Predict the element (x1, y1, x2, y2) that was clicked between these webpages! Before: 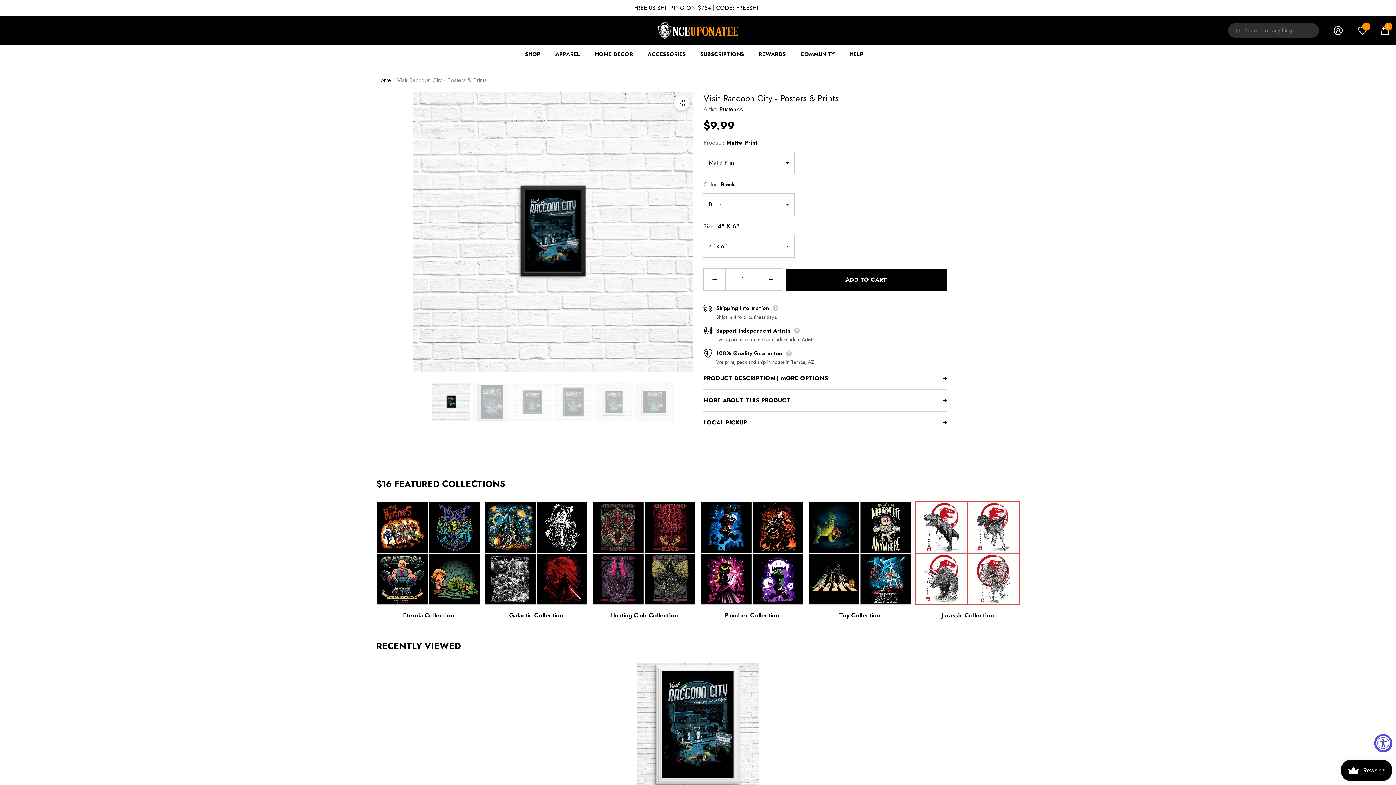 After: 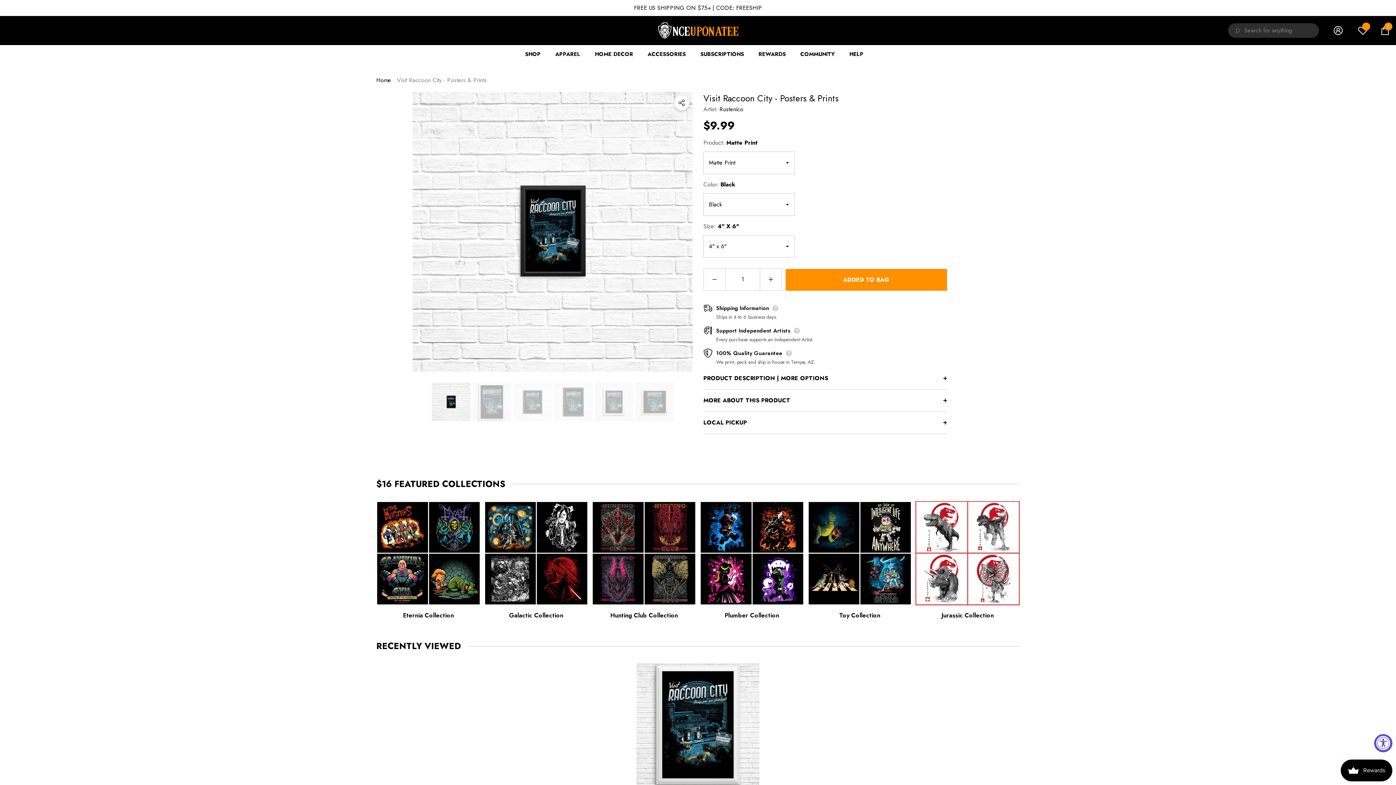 Action: label: ADD TO CART bbox: (785, 269, 947, 290)